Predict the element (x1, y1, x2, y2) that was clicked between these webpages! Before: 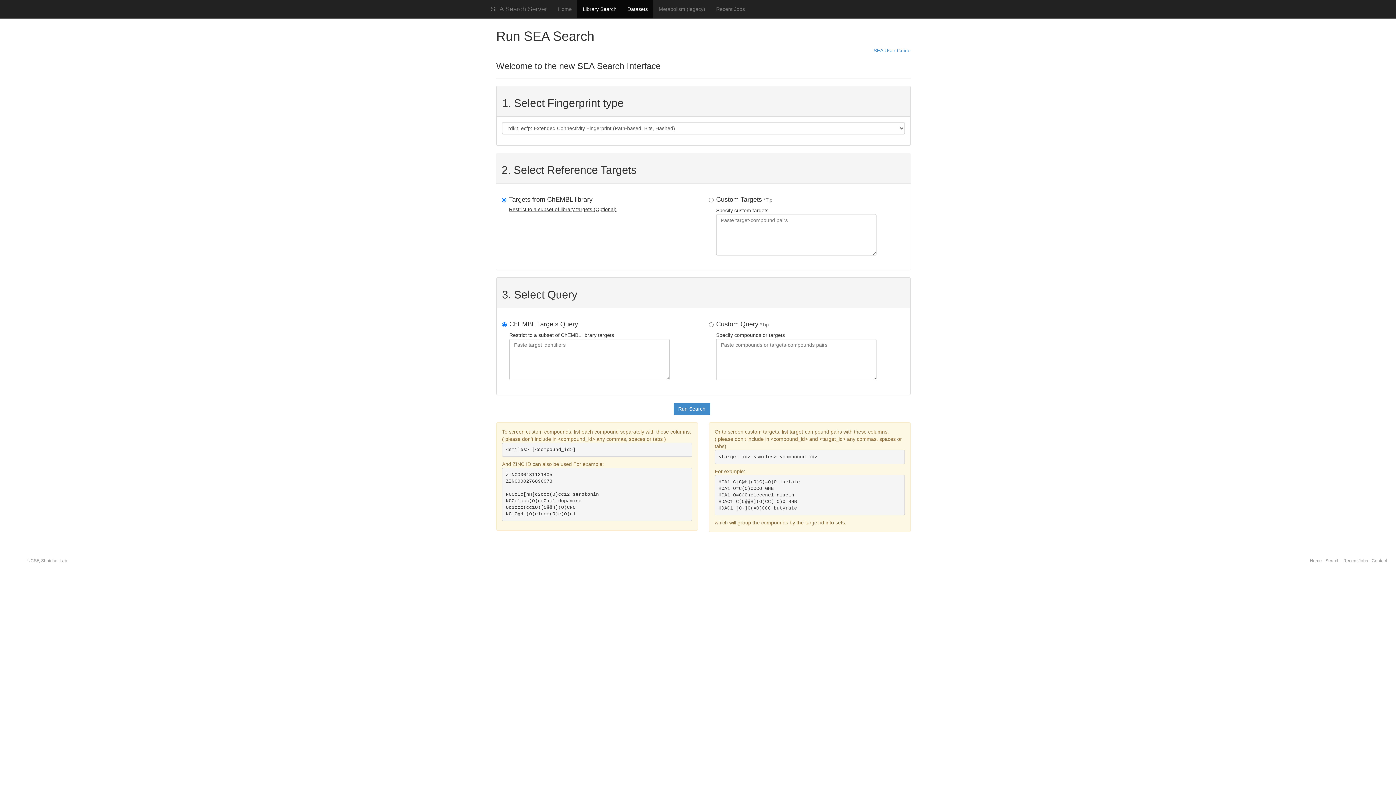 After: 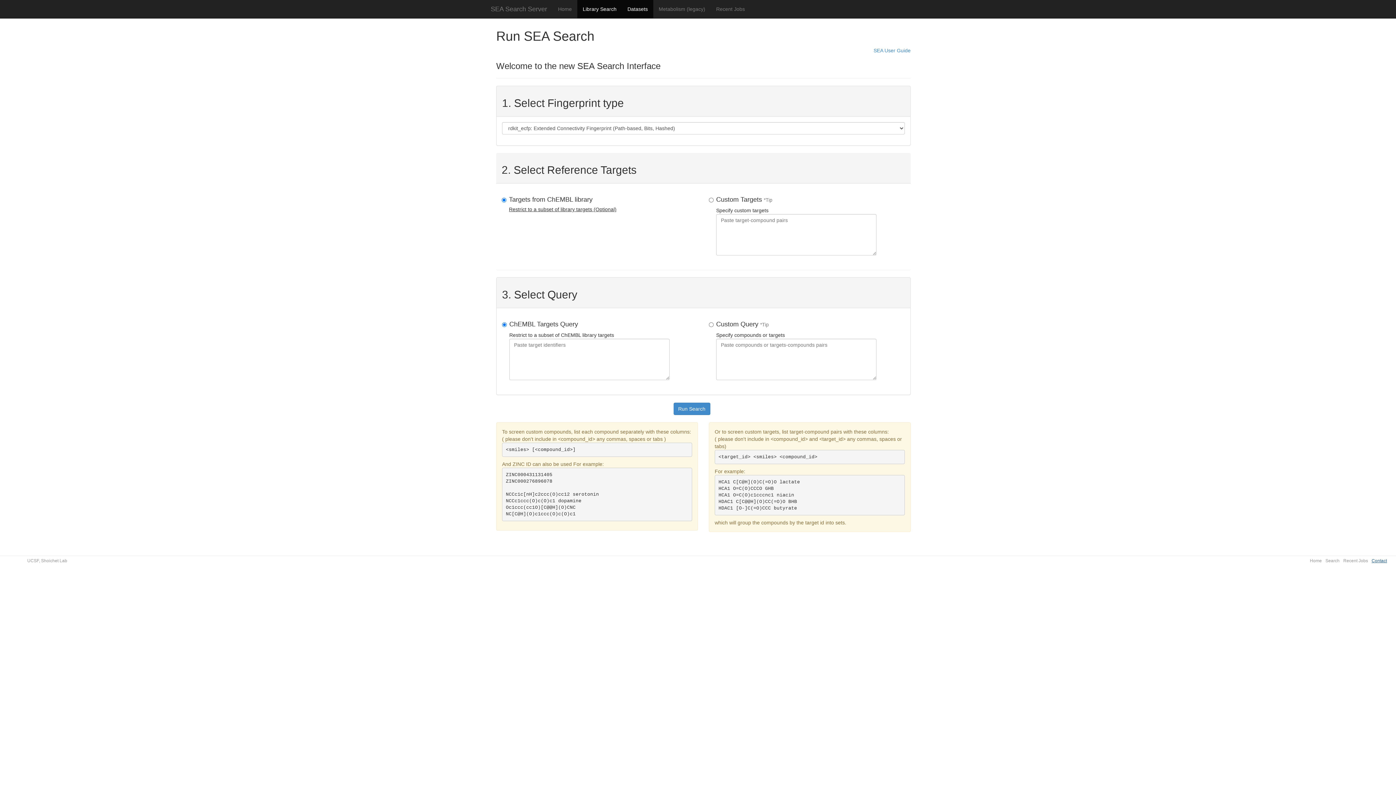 Action: label: Contact bbox: (1372, 558, 1387, 563)